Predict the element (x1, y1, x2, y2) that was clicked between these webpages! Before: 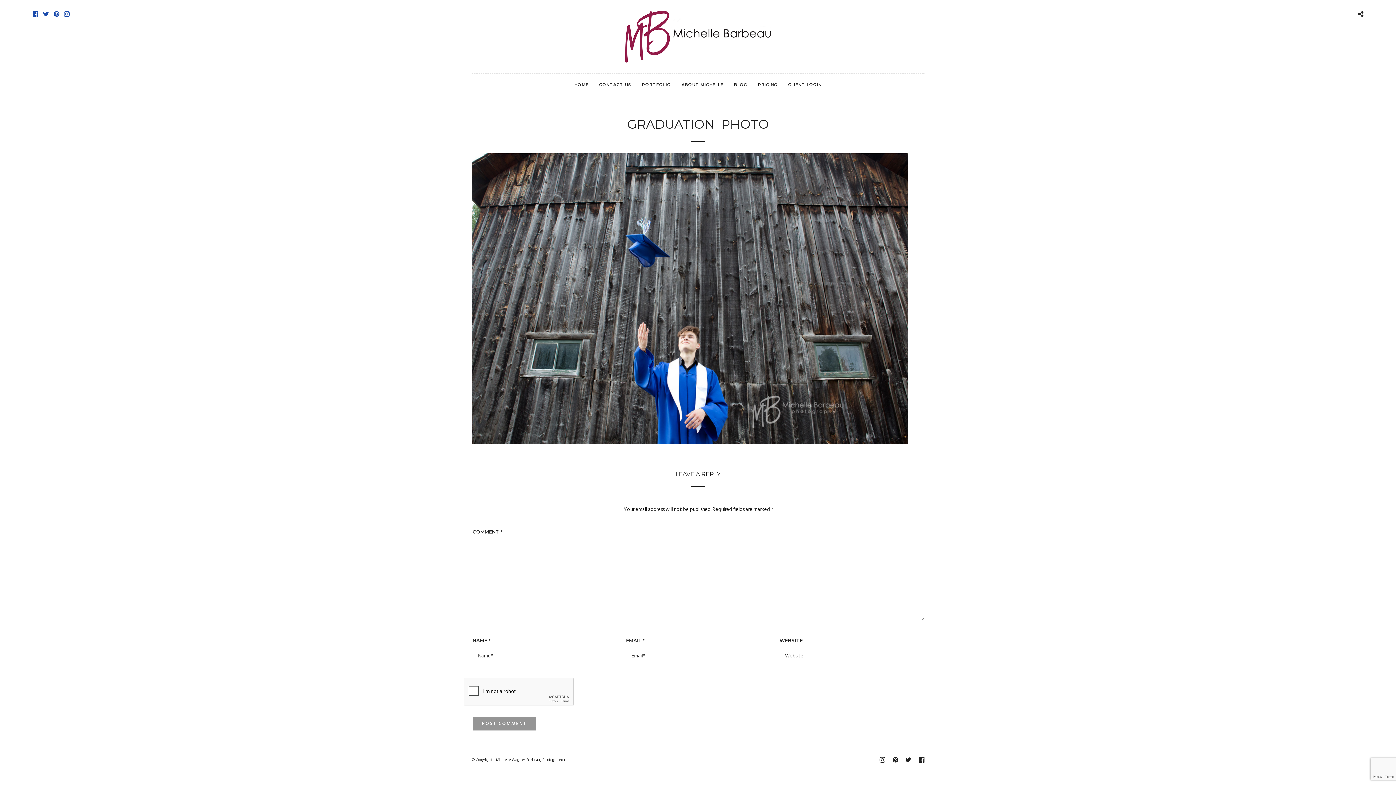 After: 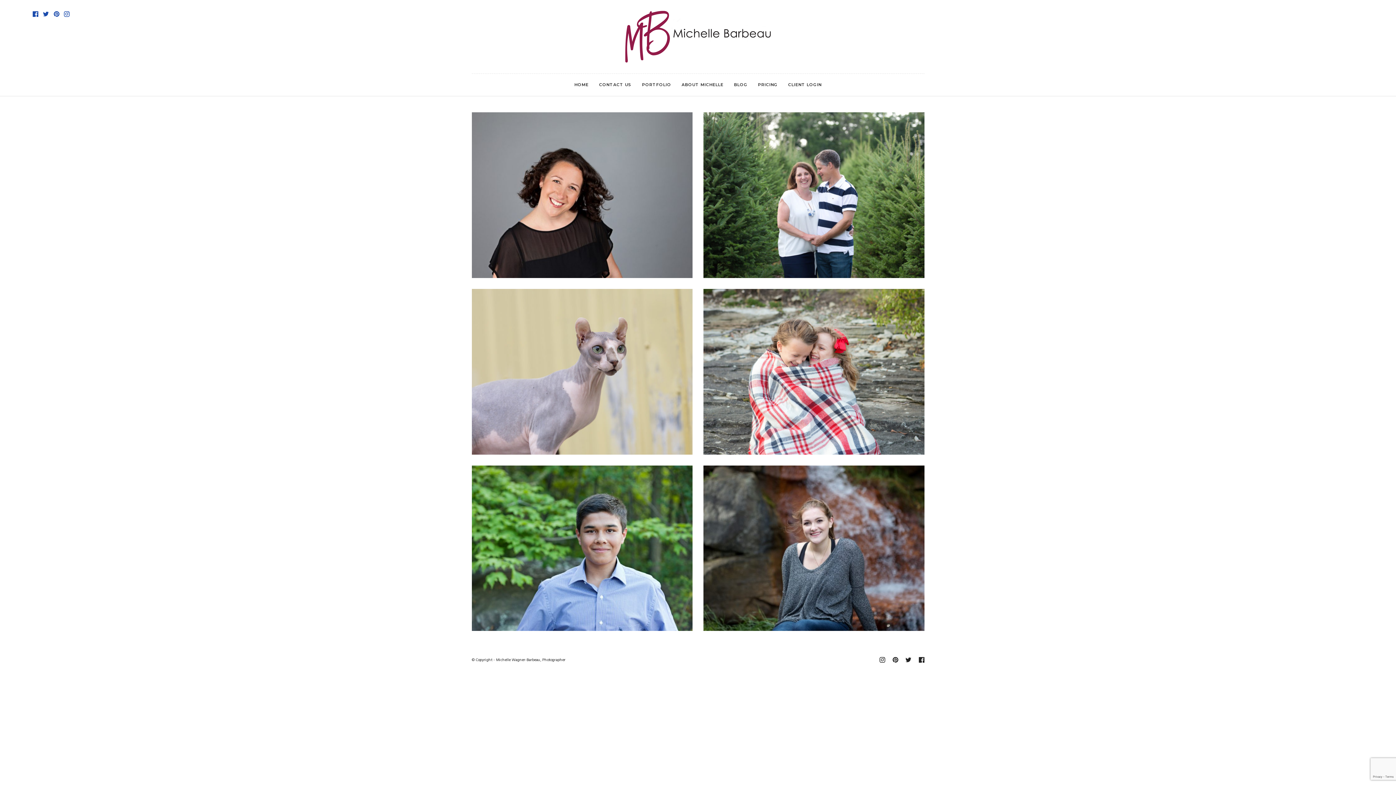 Action: bbox: (637, 73, 676, 96) label: PORTFOLIO